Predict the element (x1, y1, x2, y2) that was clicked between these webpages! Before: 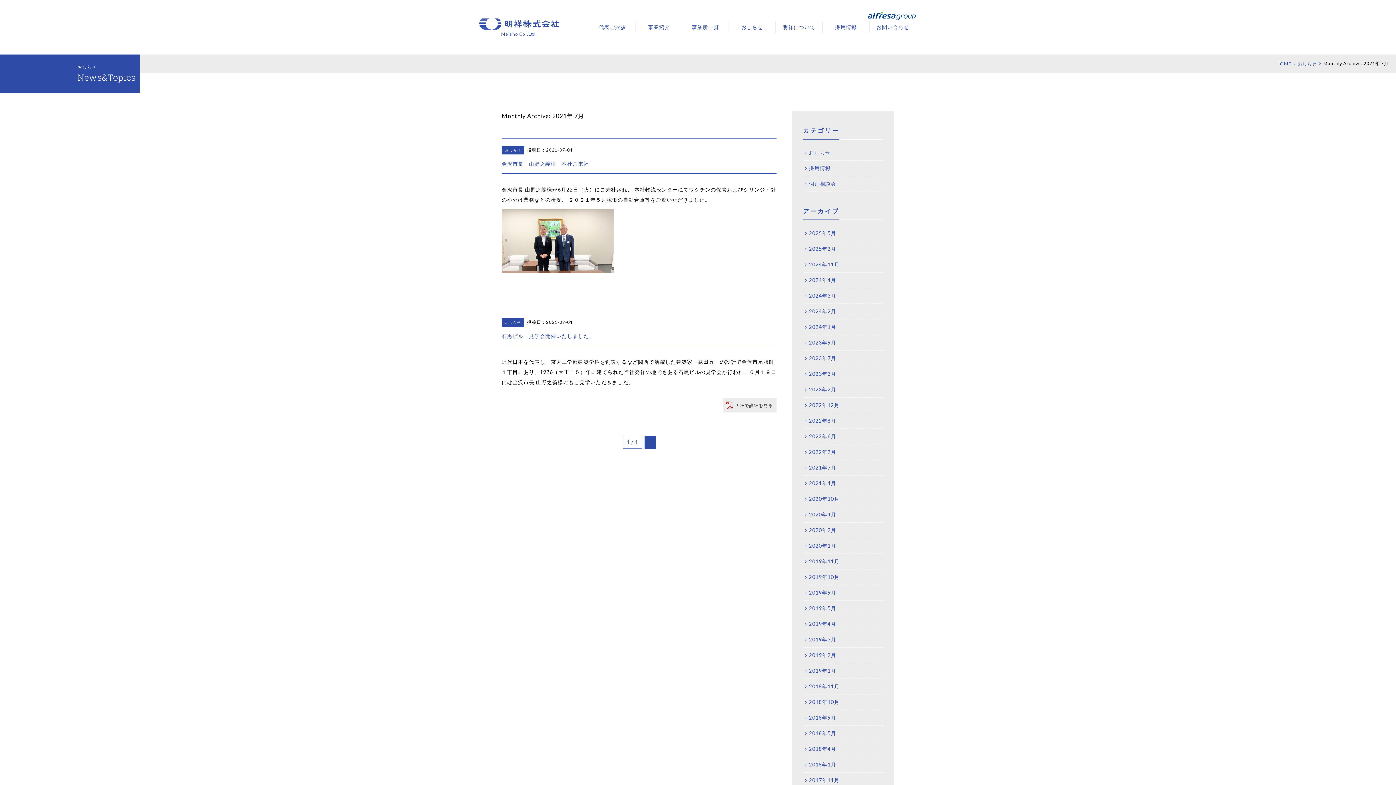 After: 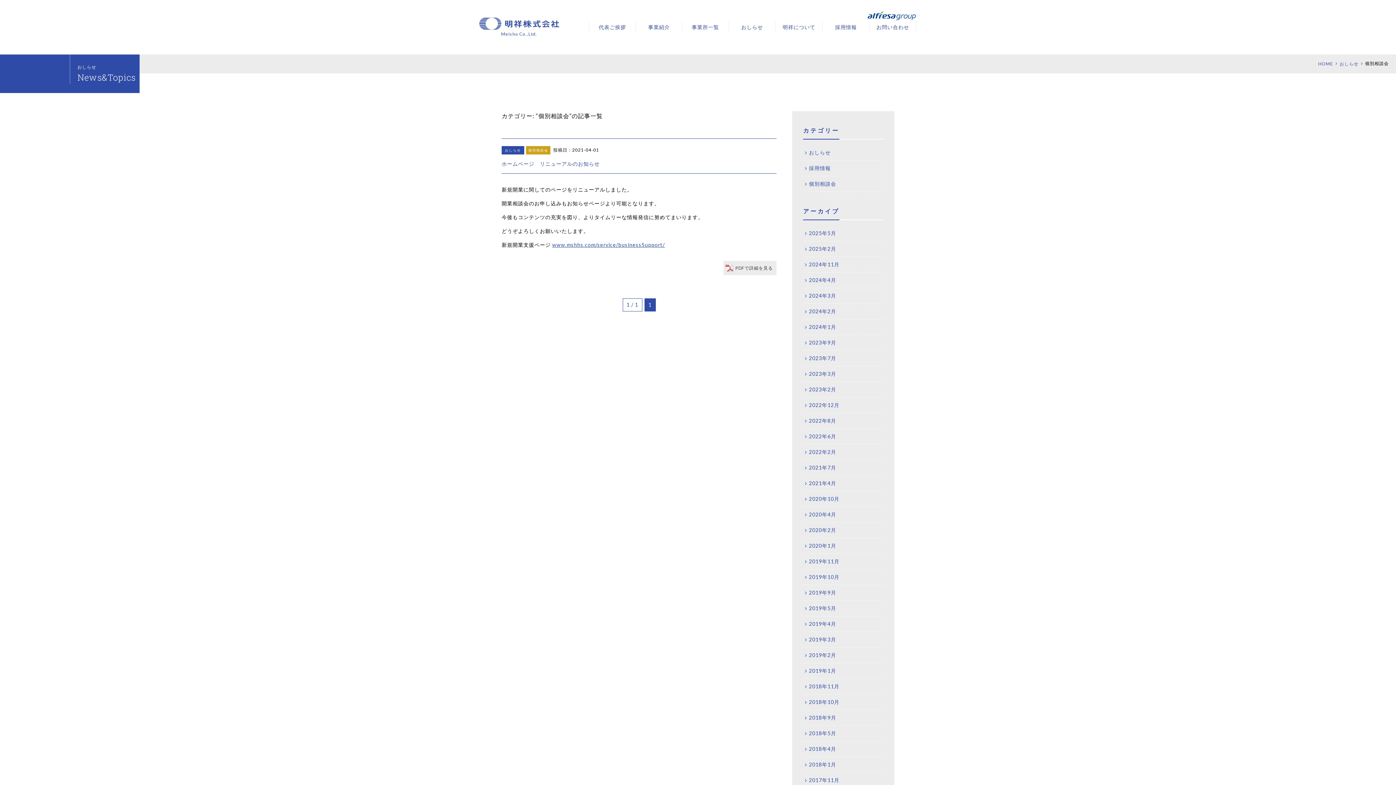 Action: label: 個別相談会 bbox: (803, 176, 883, 192)